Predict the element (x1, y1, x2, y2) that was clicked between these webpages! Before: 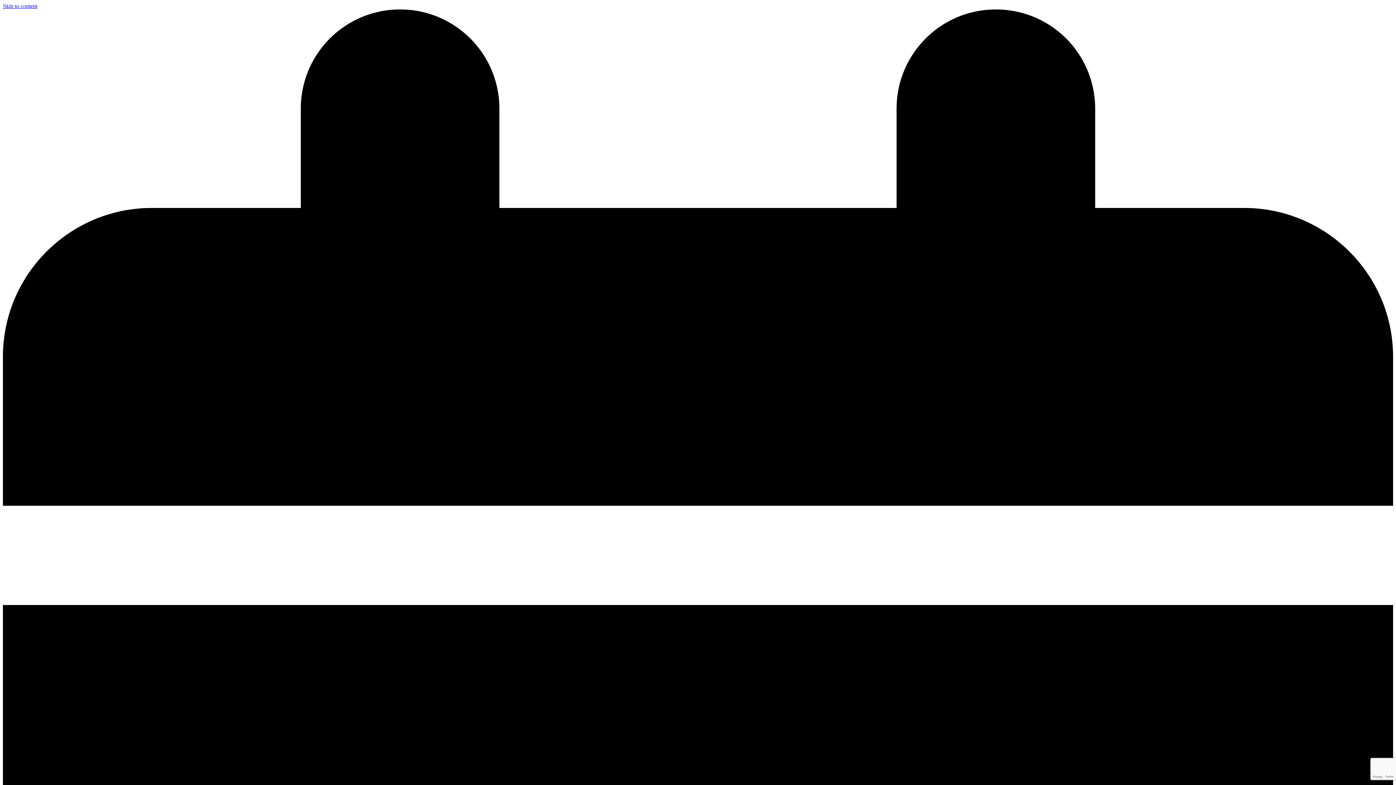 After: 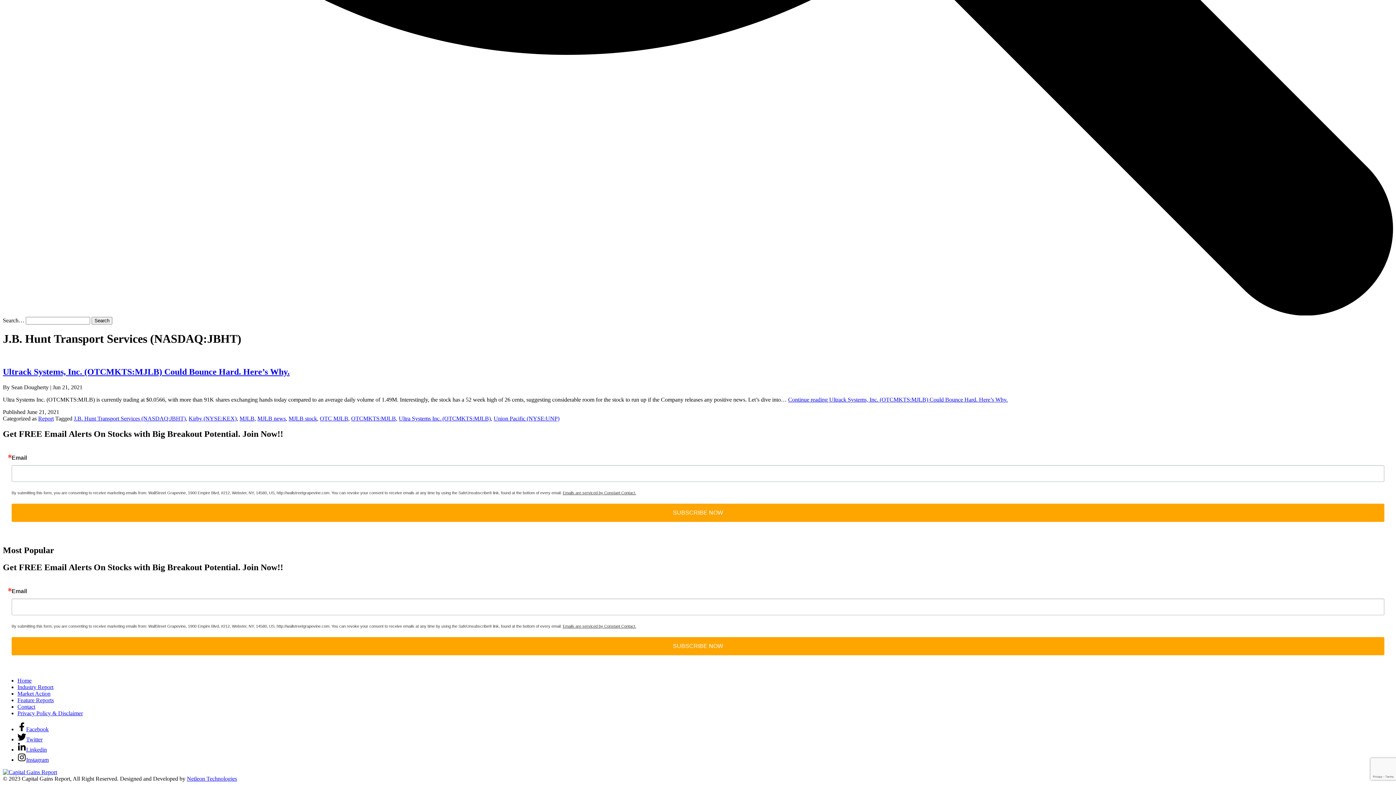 Action: bbox: (2, 2, 37, 9) label: Skip to content